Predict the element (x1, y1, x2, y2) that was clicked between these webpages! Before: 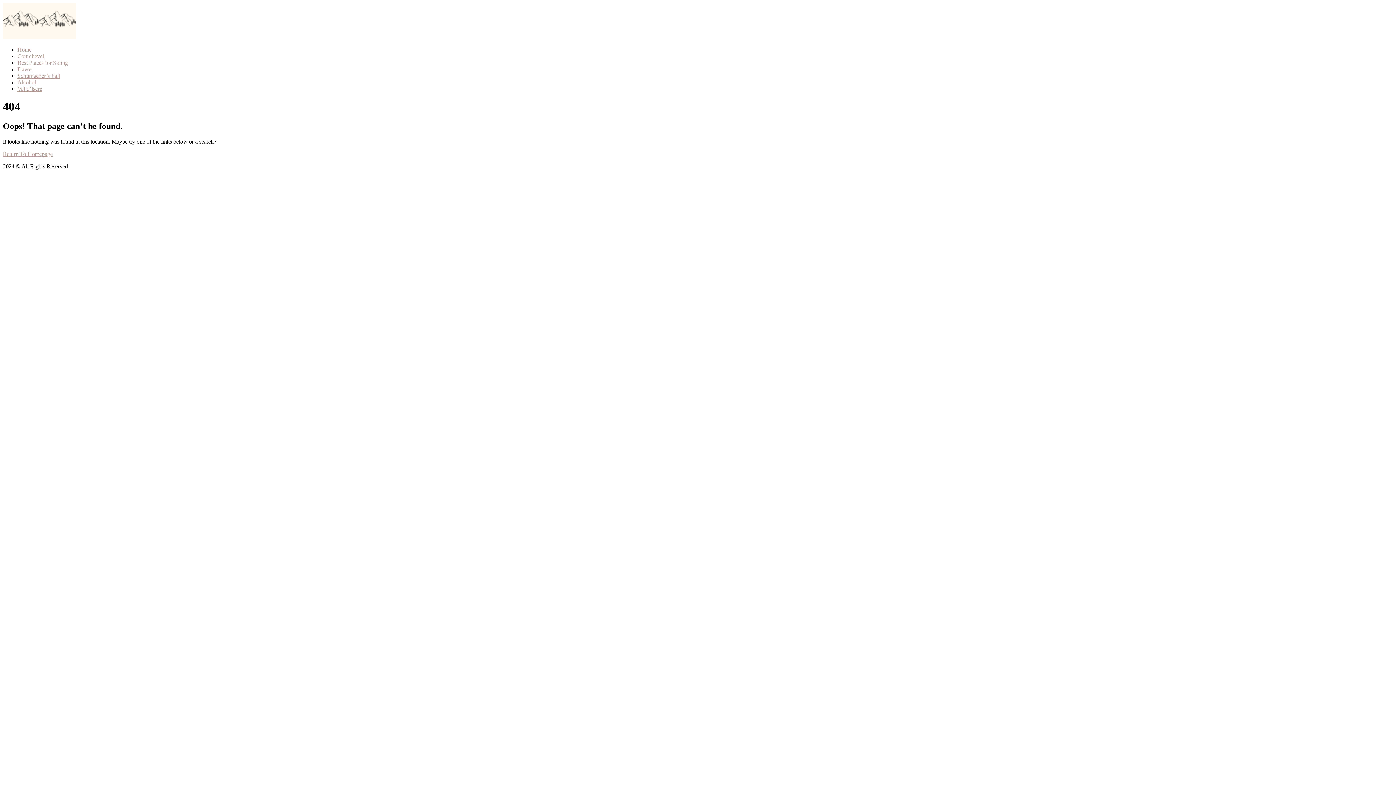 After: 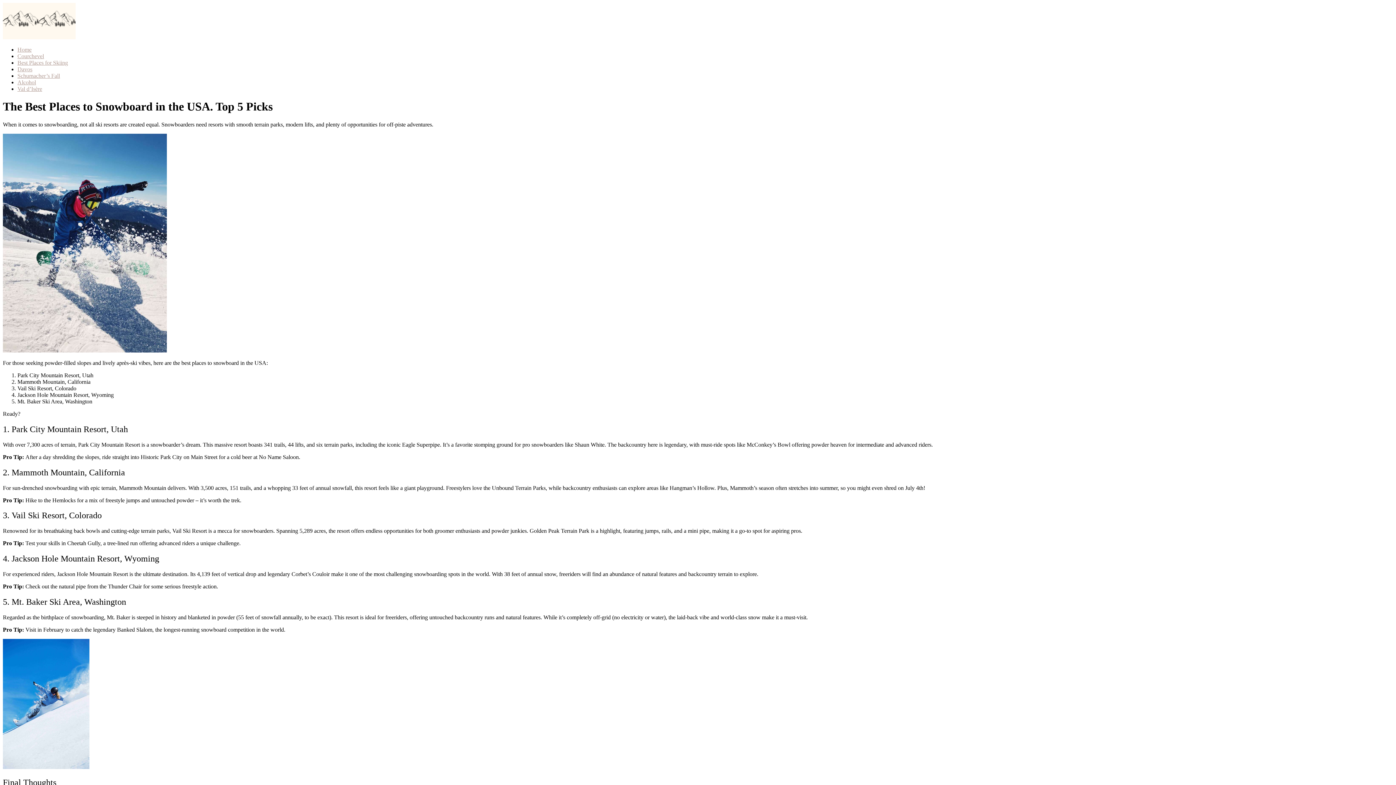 Action: bbox: (2, 34, 39, 40)